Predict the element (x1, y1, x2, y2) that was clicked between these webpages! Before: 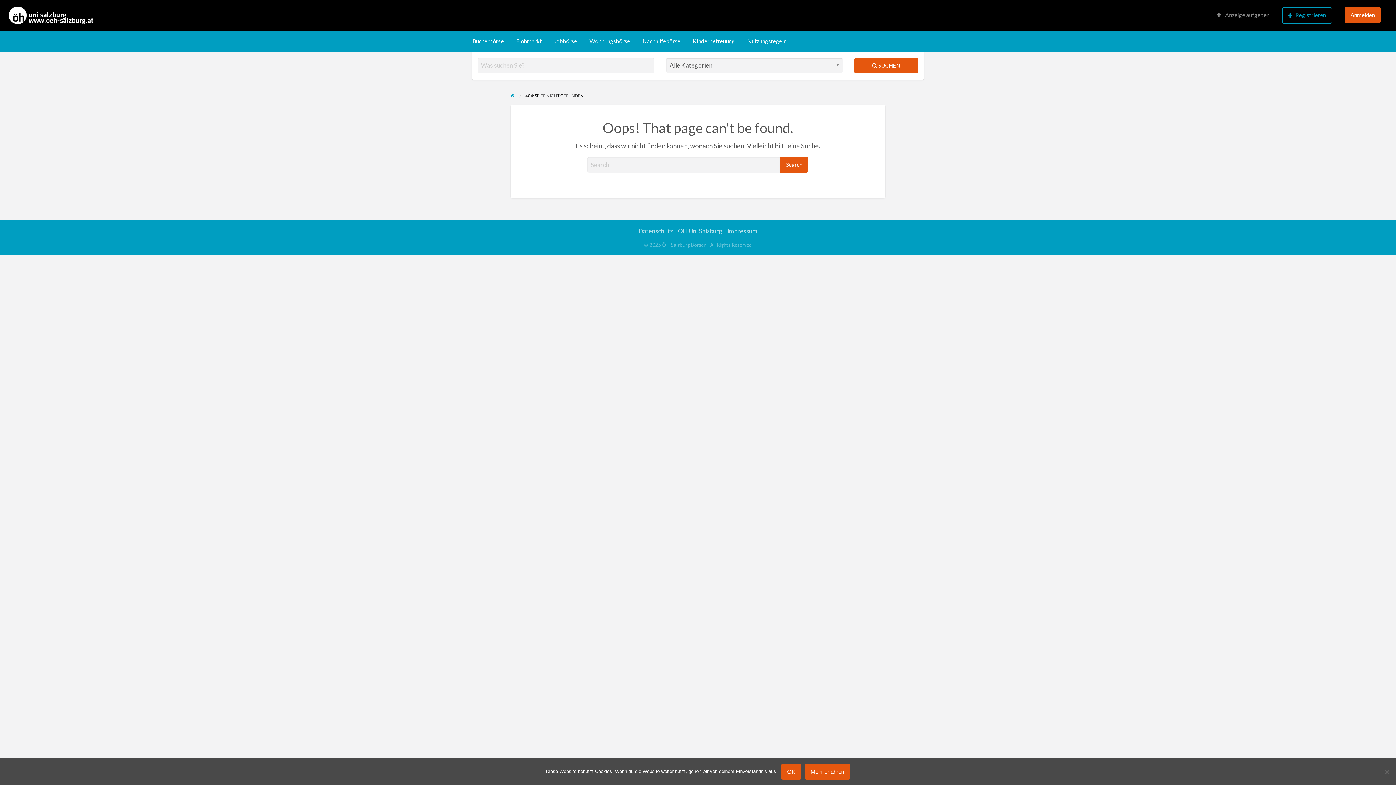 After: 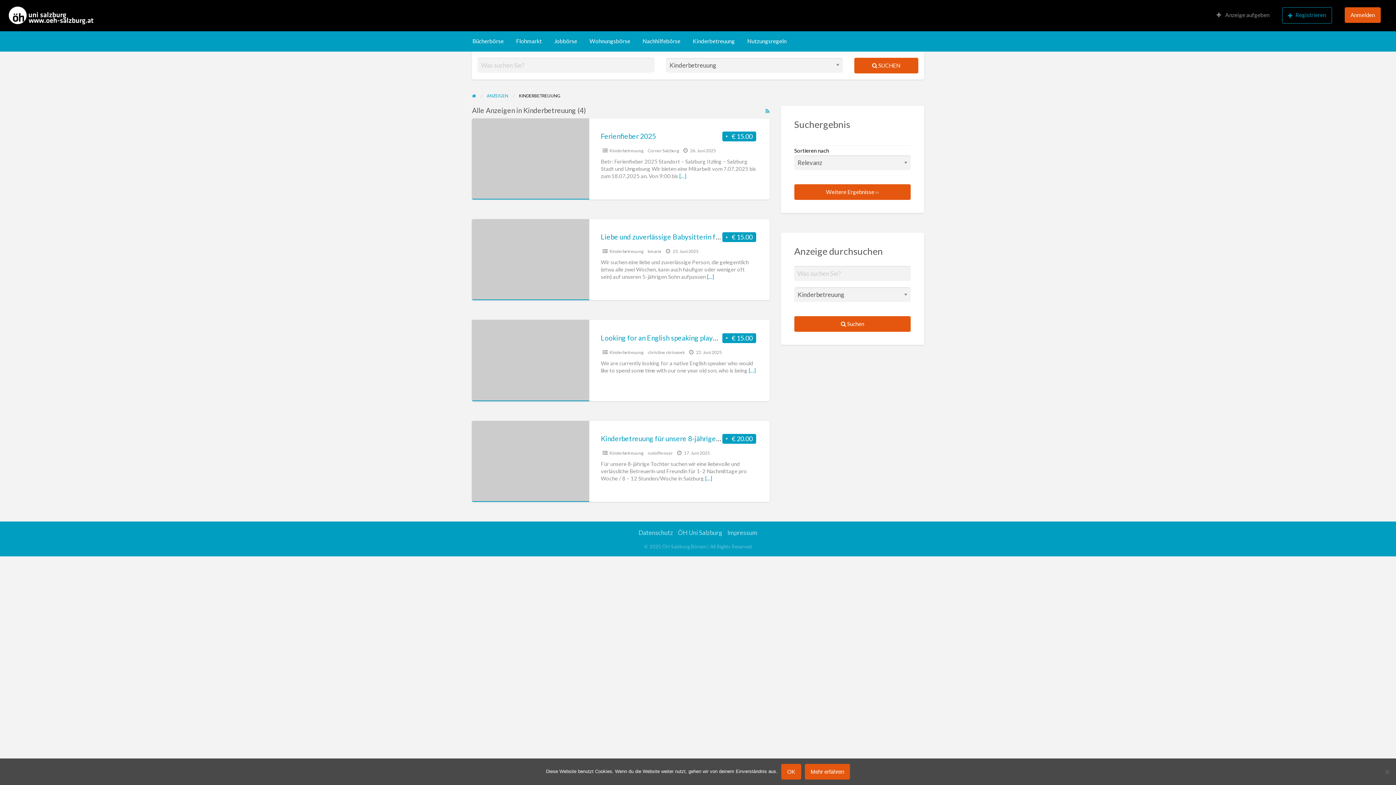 Action: label: Kinderbetreuung bbox: (686, 34, 741, 48)